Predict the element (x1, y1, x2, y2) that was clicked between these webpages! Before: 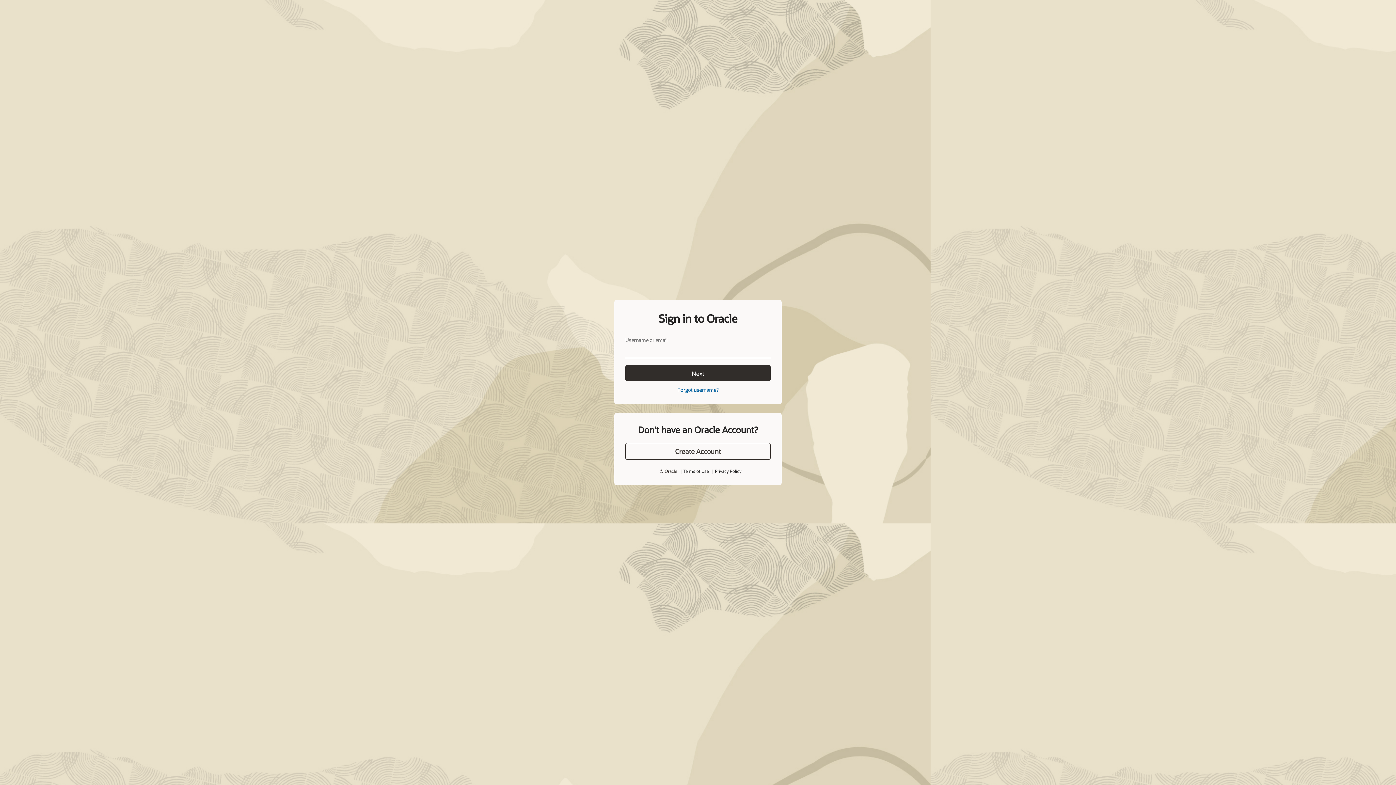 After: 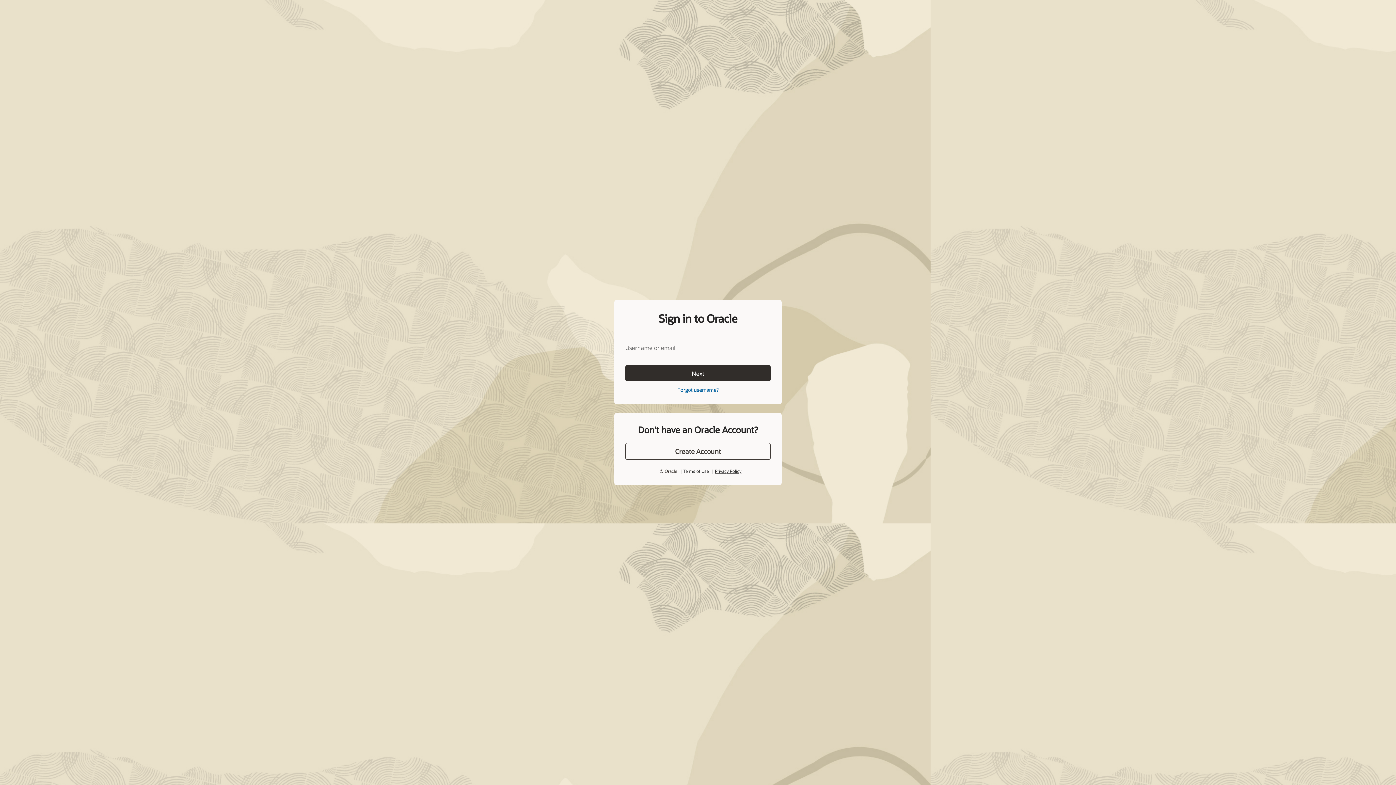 Action: bbox: (715, 452, 741, 458) label: Privacy Policy